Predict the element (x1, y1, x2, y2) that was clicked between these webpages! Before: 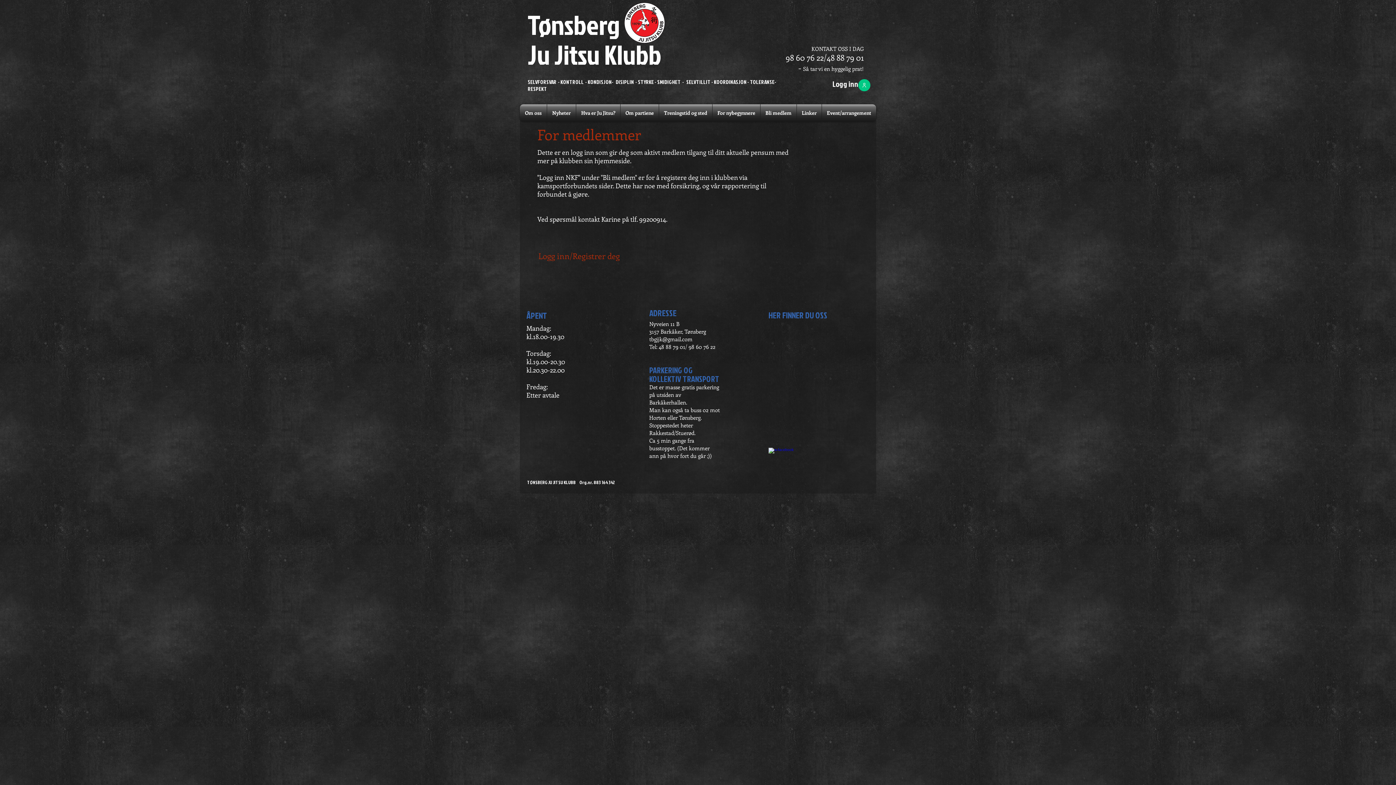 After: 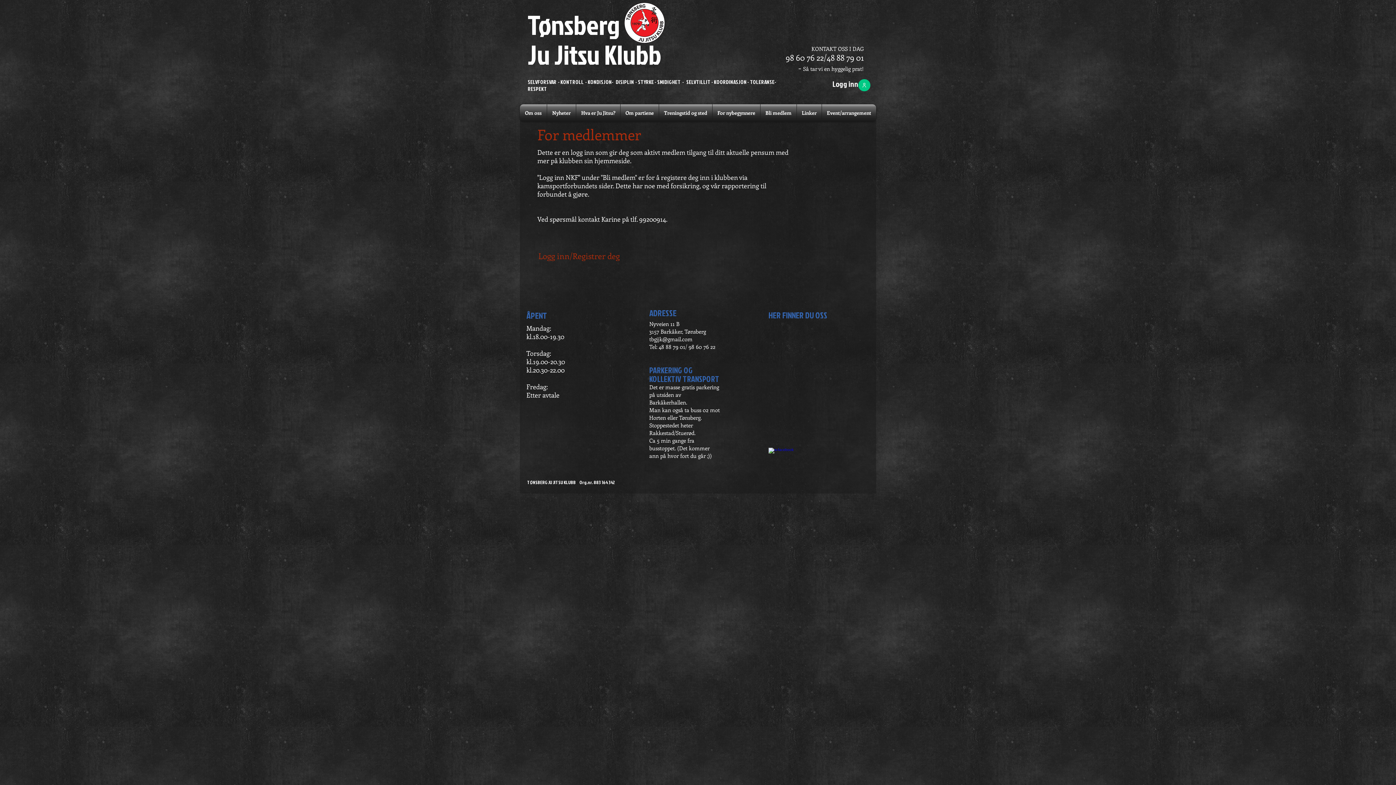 Action: label: TØNSBERG JU JITSU KLUBB     Org.nr. 883 164 342 bbox: (527, 479, 615, 485)